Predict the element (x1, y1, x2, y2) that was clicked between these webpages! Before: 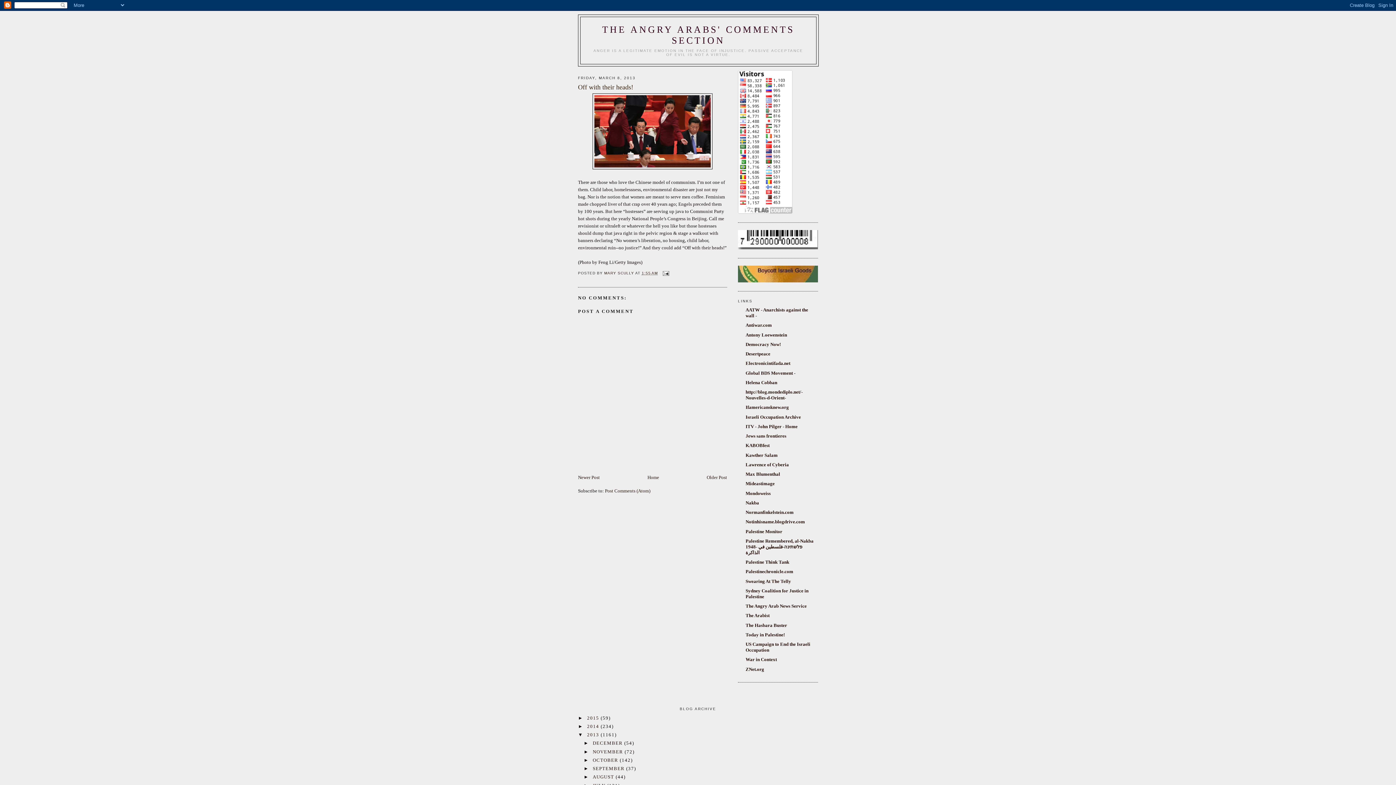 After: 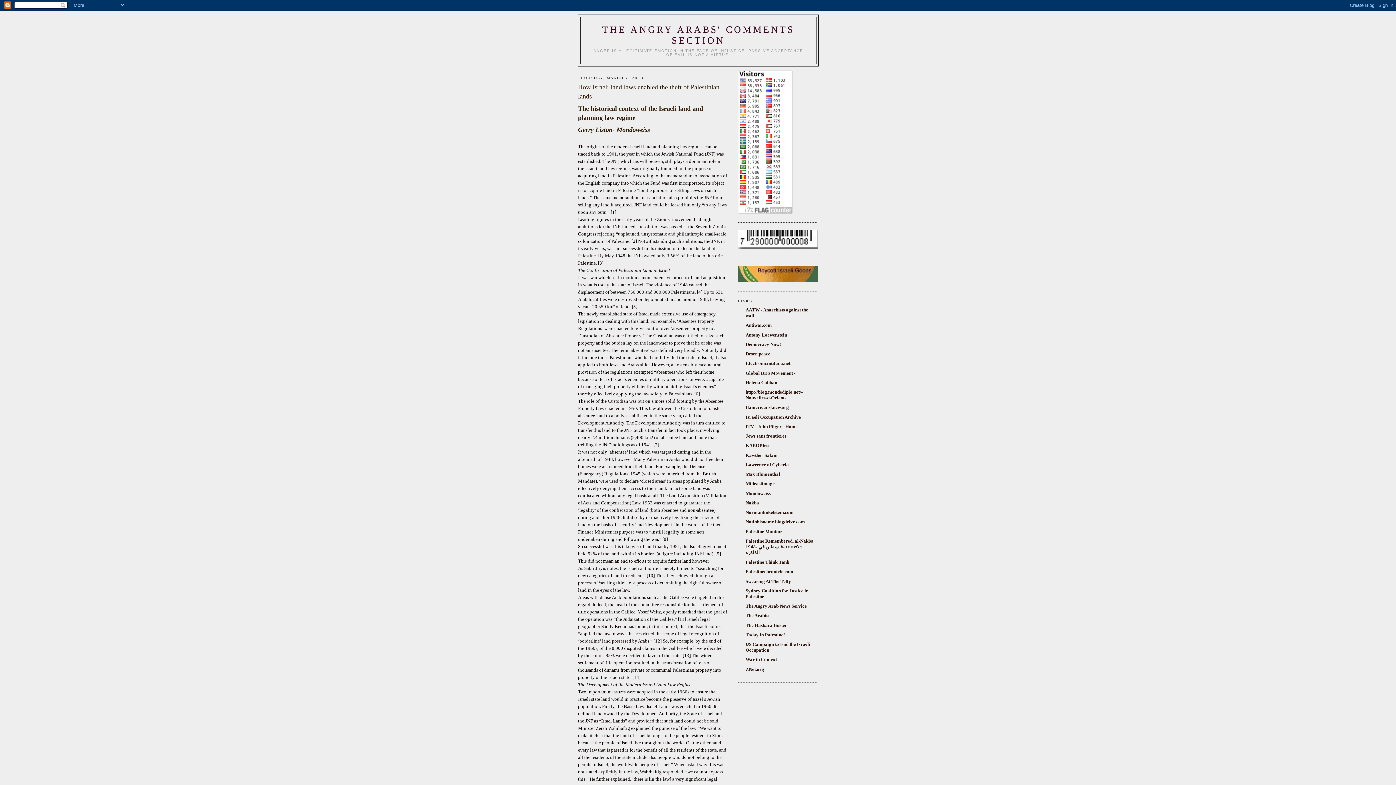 Action: bbox: (706, 474, 727, 480) label: Older Post